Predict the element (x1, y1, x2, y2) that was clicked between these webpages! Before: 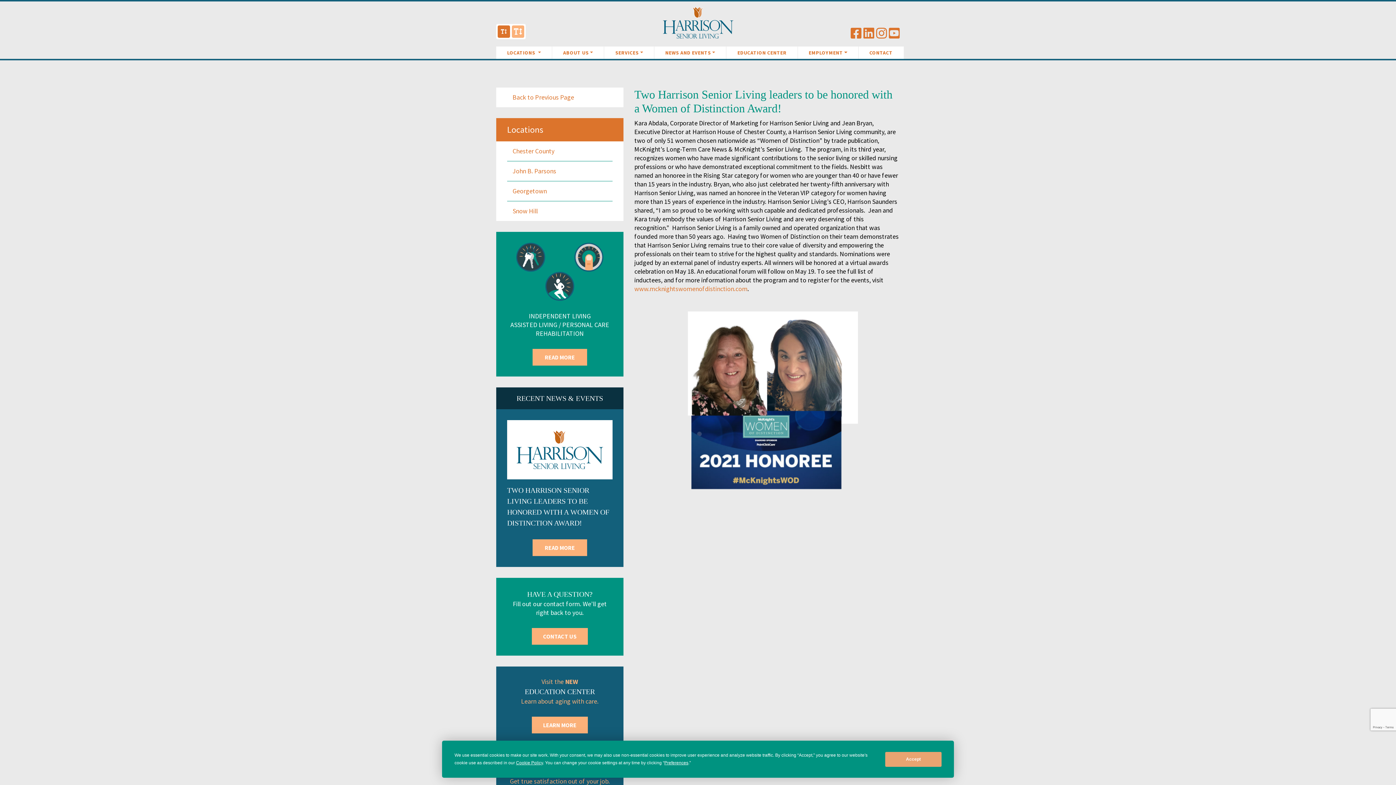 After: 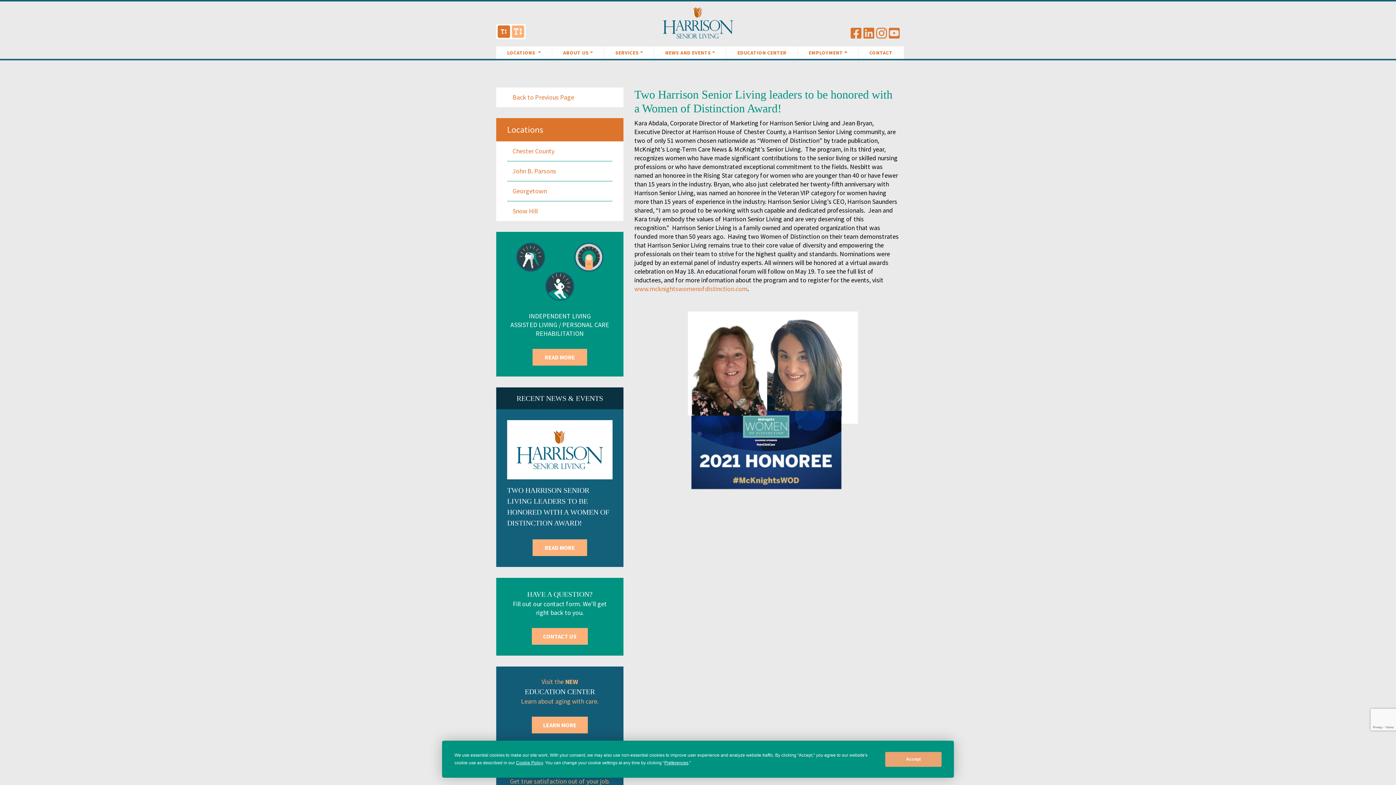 Action: bbox: (497, 25, 510, 37)